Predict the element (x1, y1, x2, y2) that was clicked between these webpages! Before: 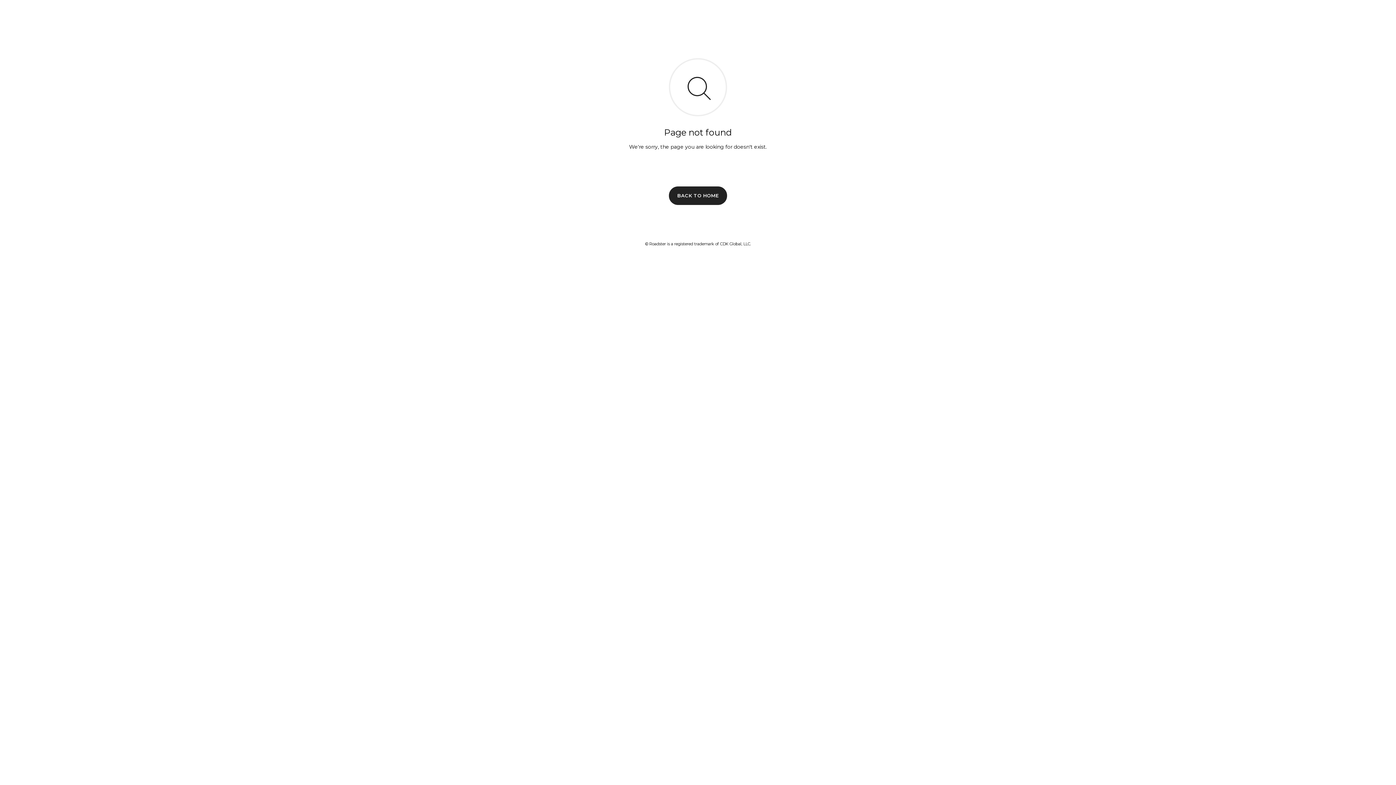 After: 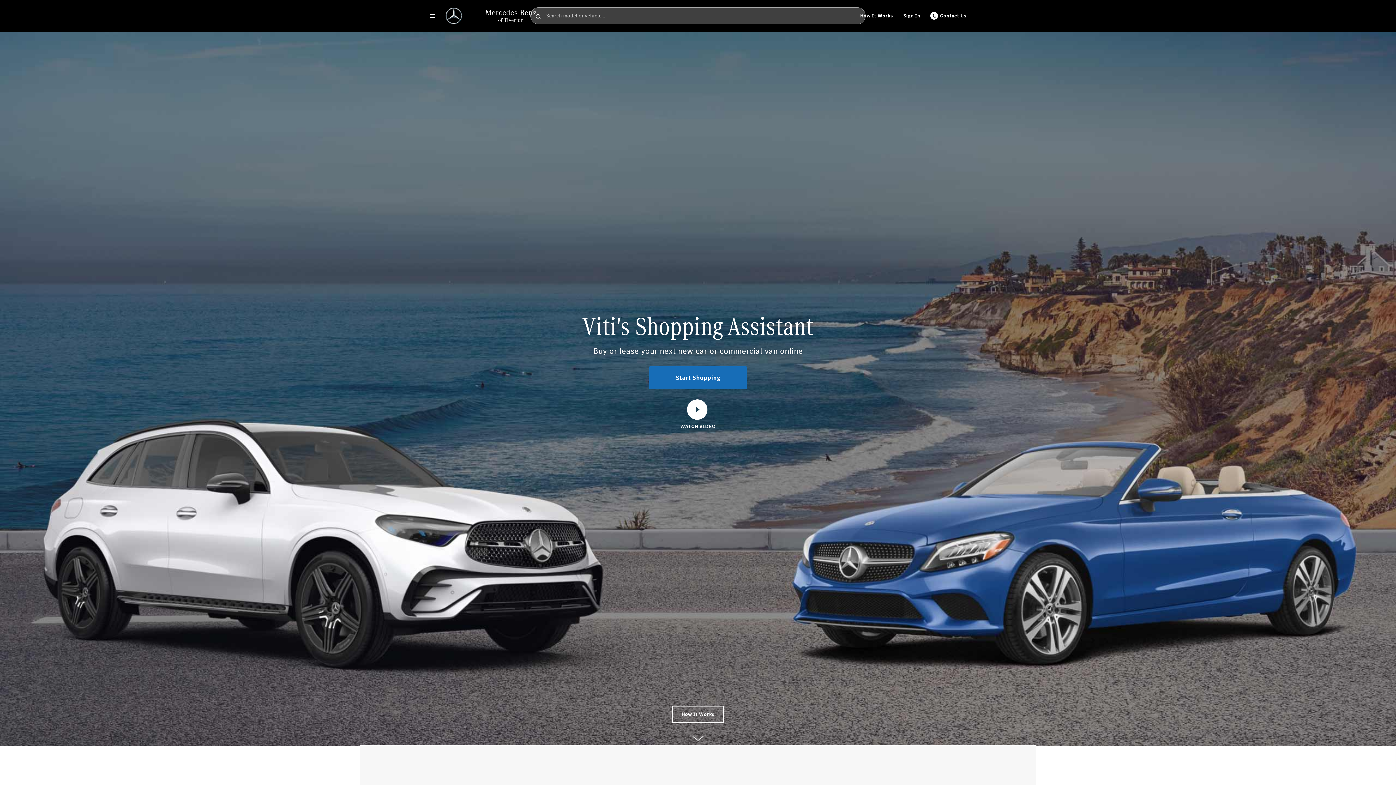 Action: bbox: (669, 186, 727, 204) label: BACK TO HOME